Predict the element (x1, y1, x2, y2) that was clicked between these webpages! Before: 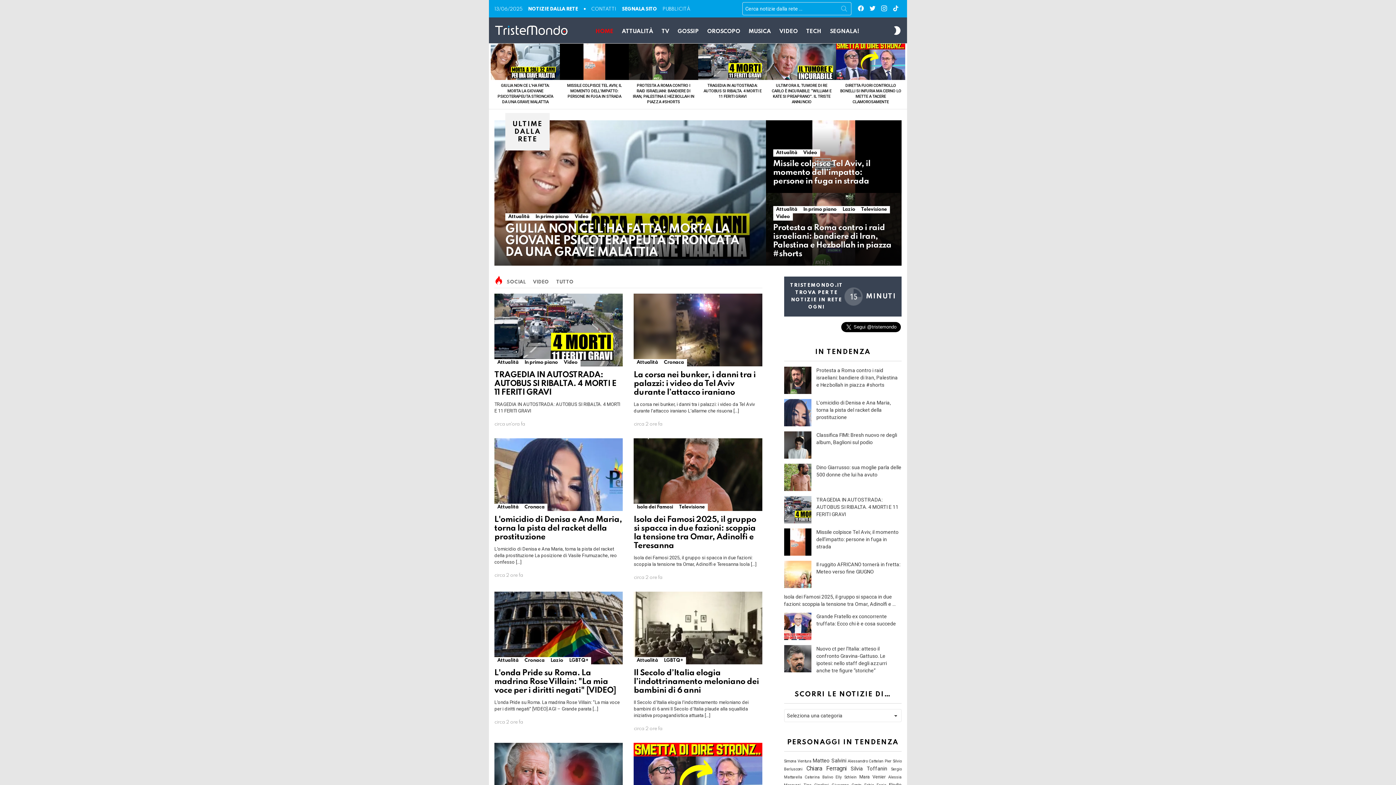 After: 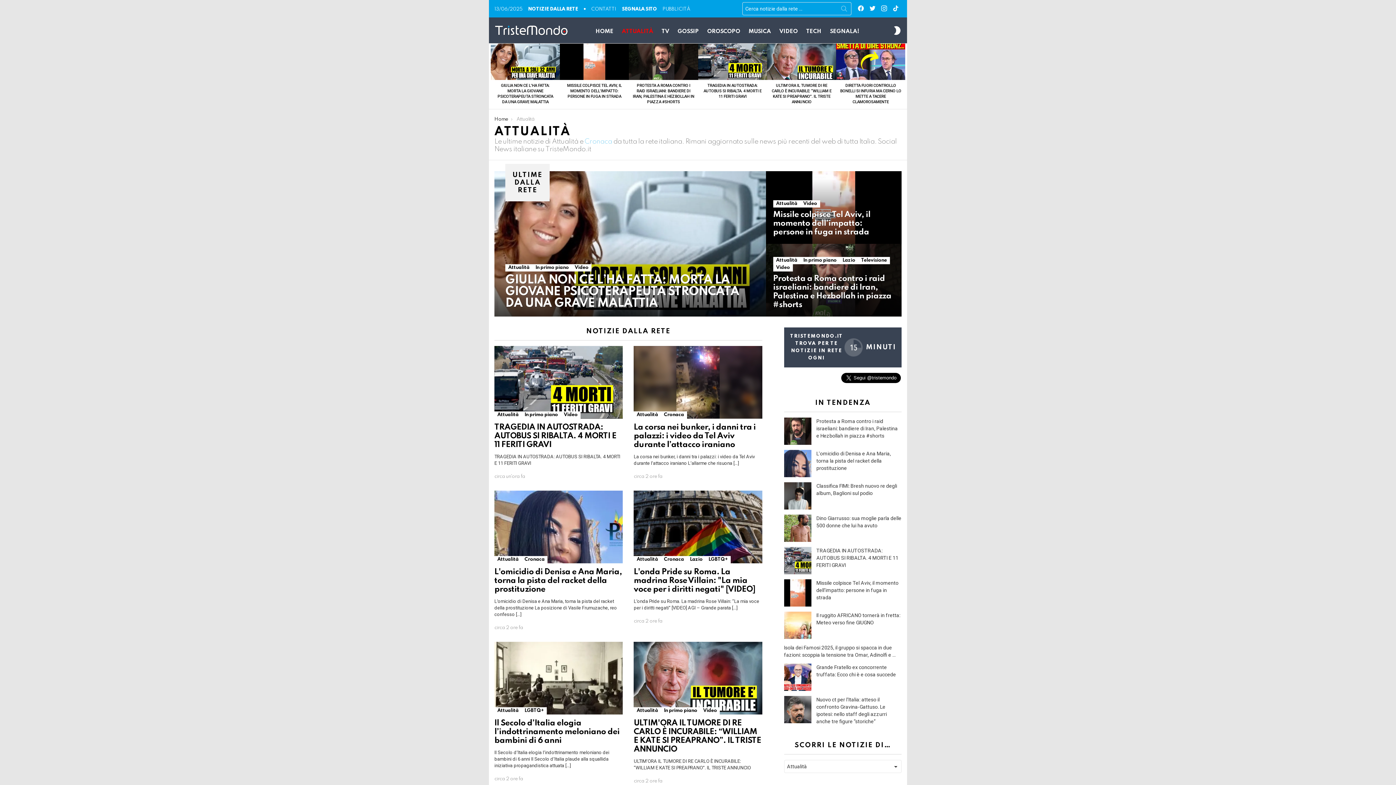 Action: bbox: (633, 359, 661, 366) label: Attualità